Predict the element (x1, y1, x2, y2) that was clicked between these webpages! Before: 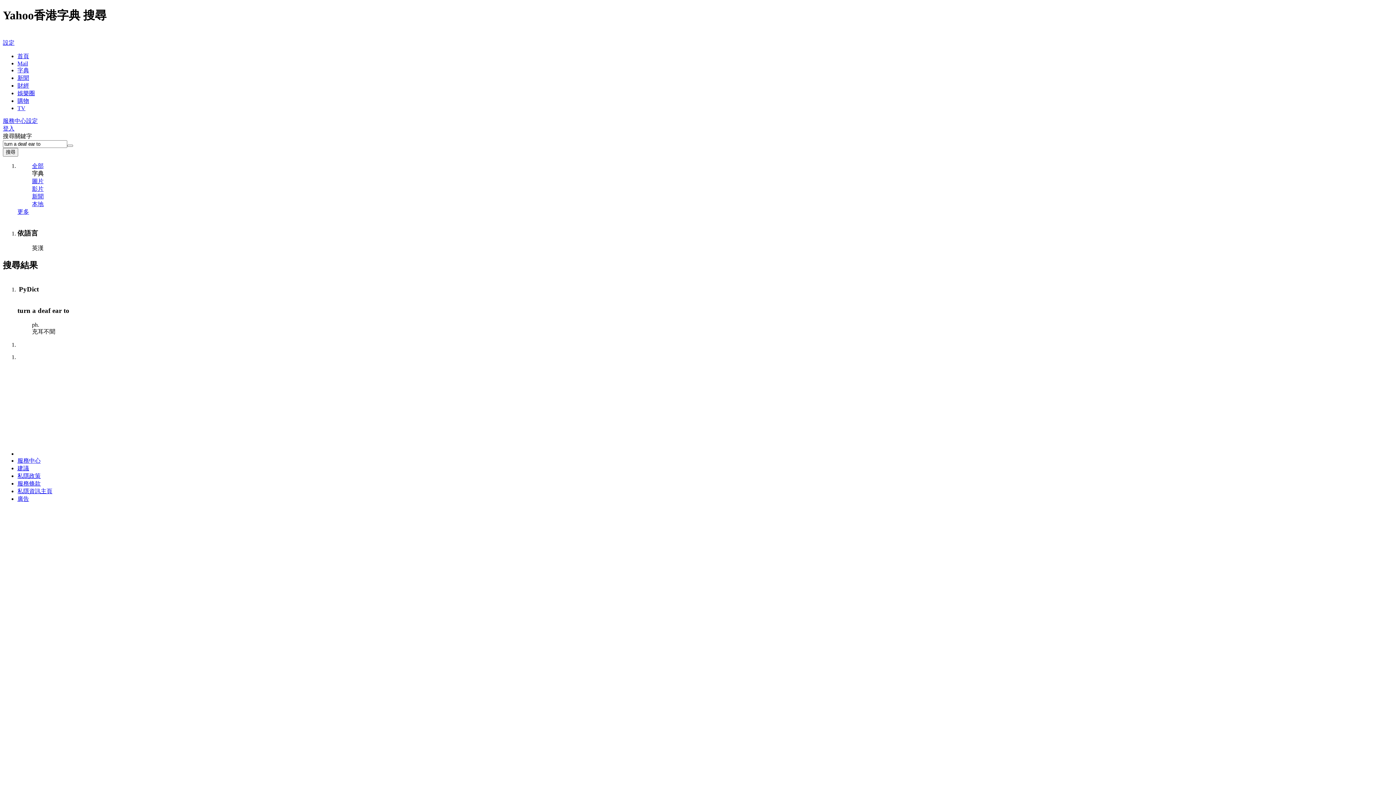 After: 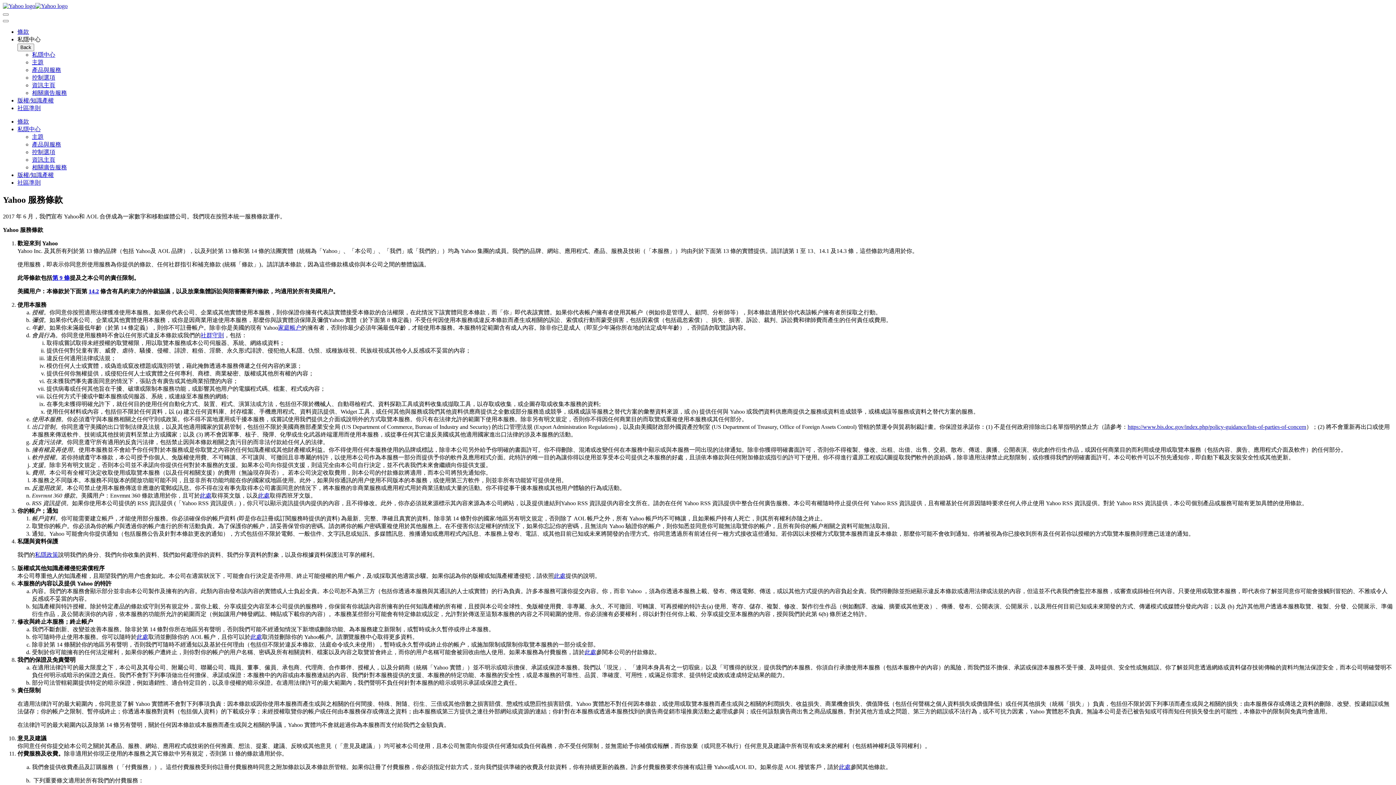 Action: label: 服務條款 bbox: (17, 480, 40, 486)